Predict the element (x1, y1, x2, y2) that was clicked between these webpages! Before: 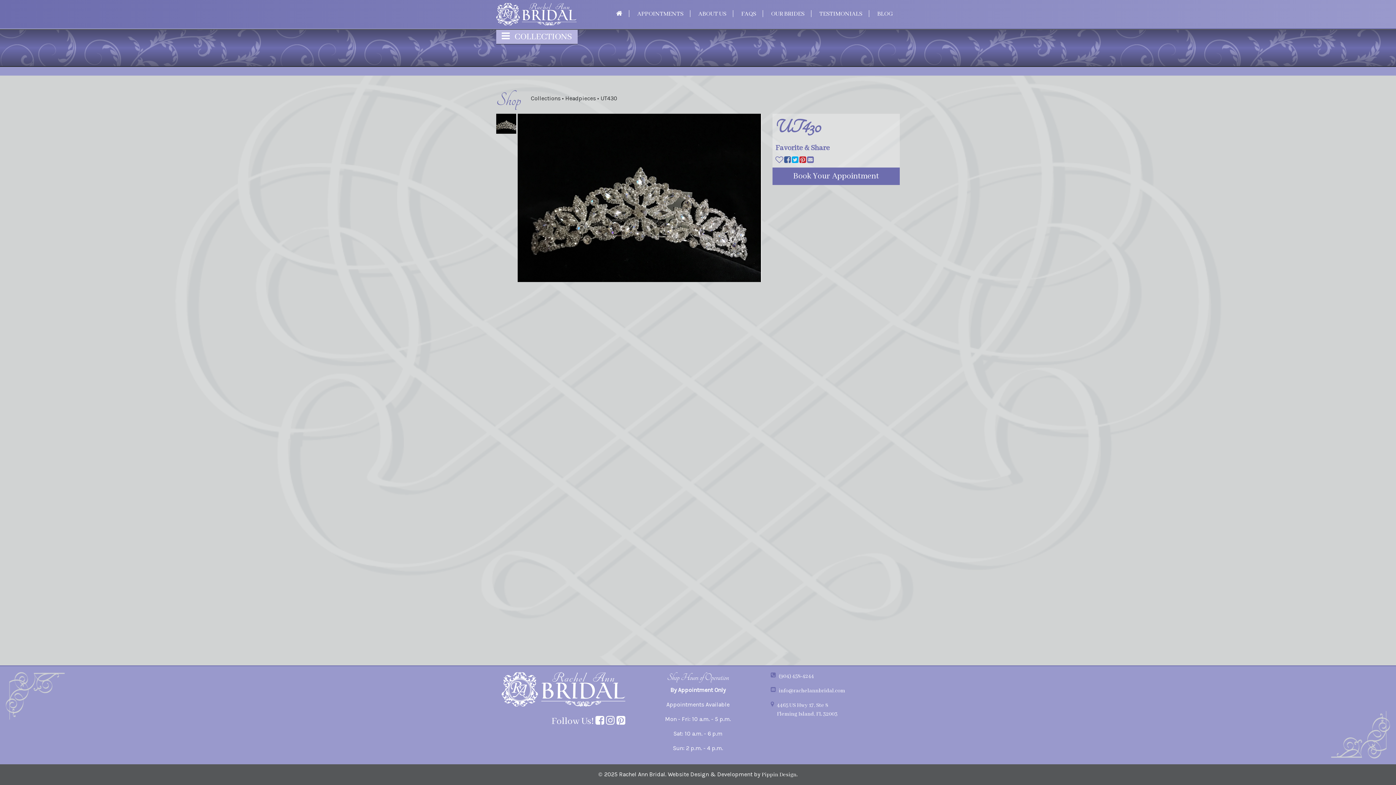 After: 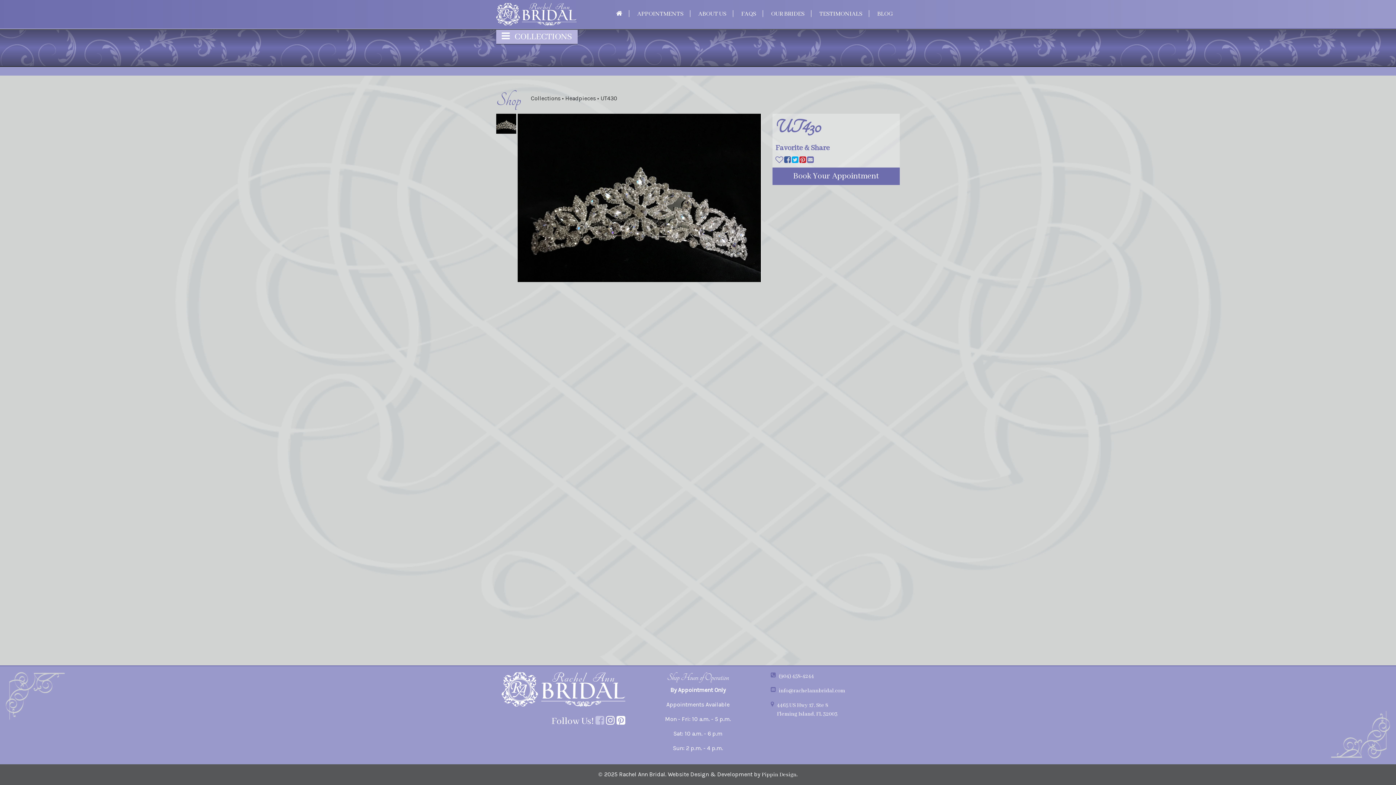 Action: bbox: (595, 715, 604, 728)